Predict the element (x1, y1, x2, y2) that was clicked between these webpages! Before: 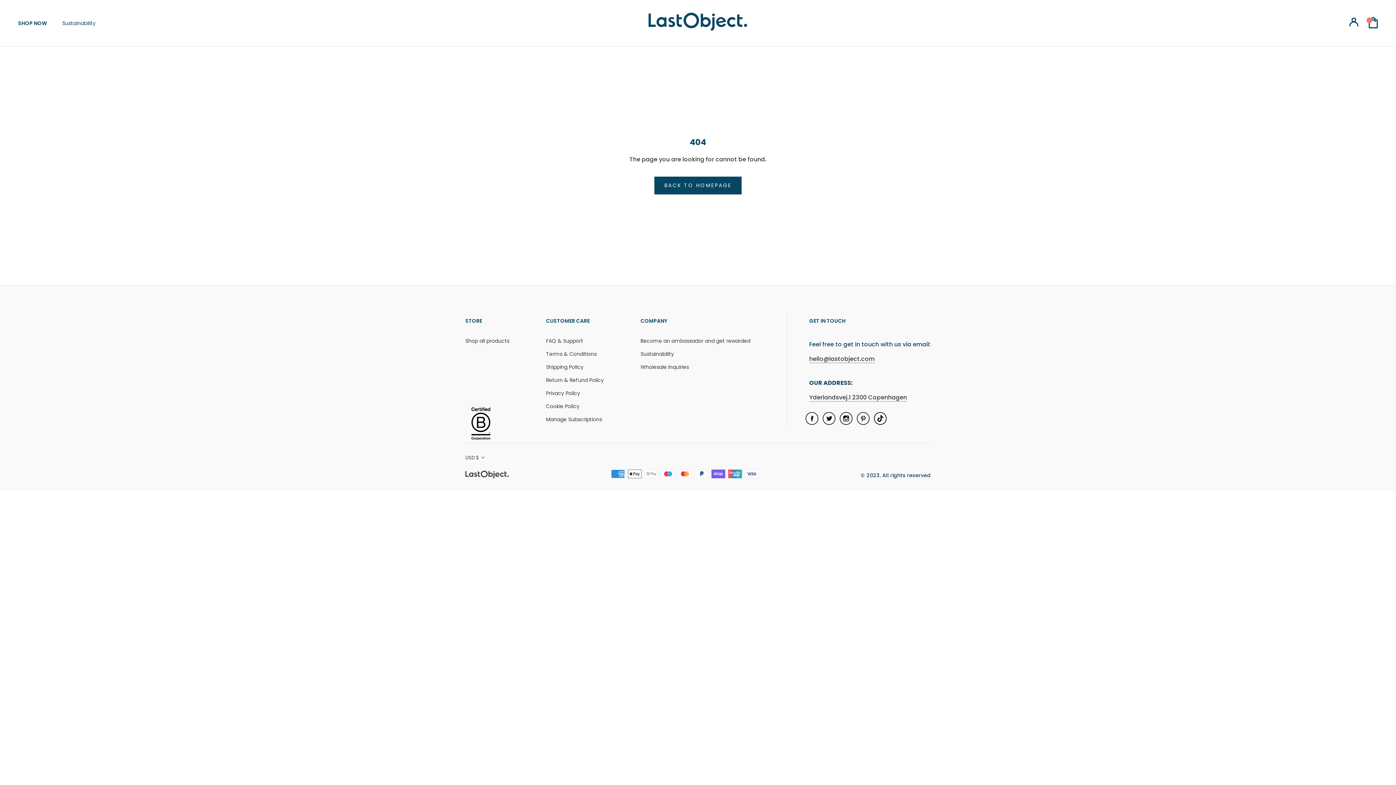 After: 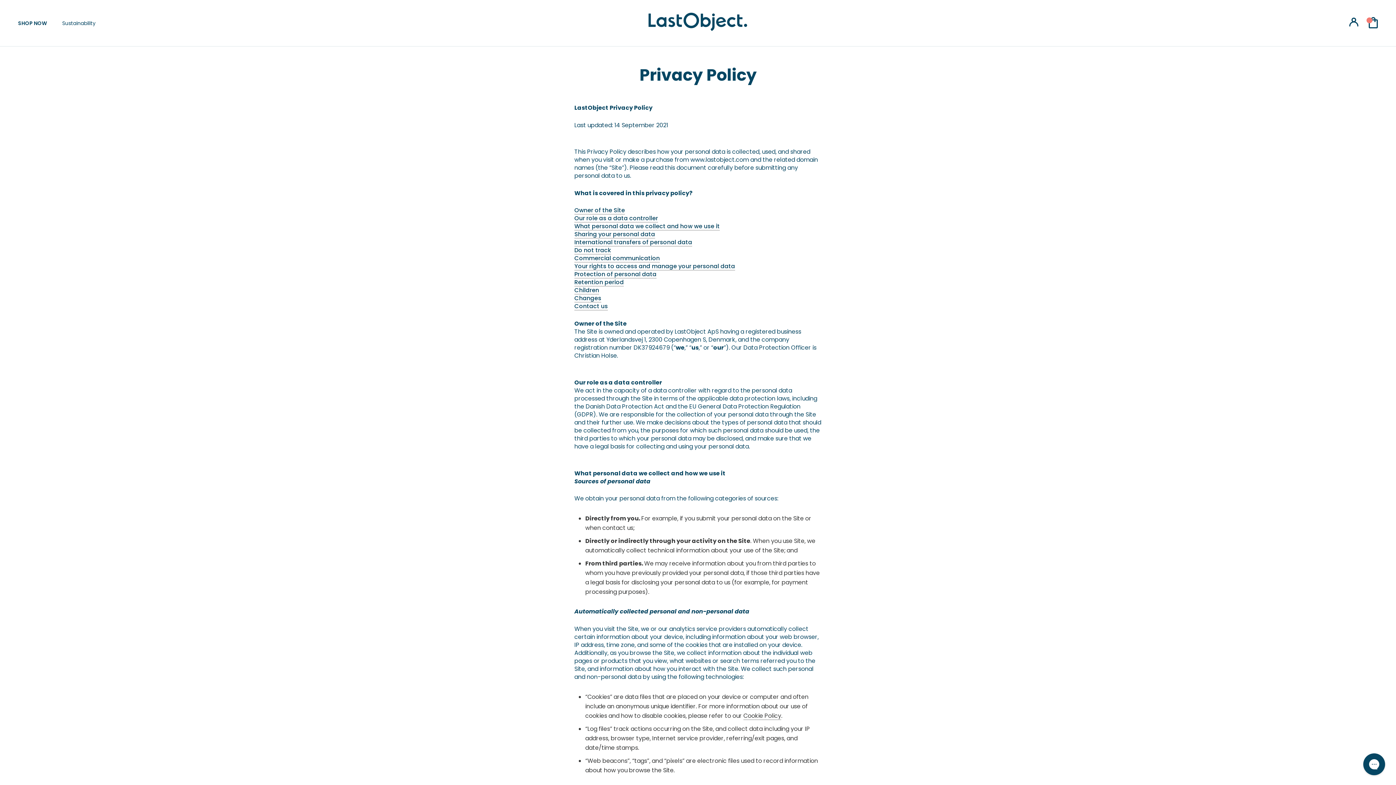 Action: bbox: (557, 389, 610, 397) label: Privacy Policy